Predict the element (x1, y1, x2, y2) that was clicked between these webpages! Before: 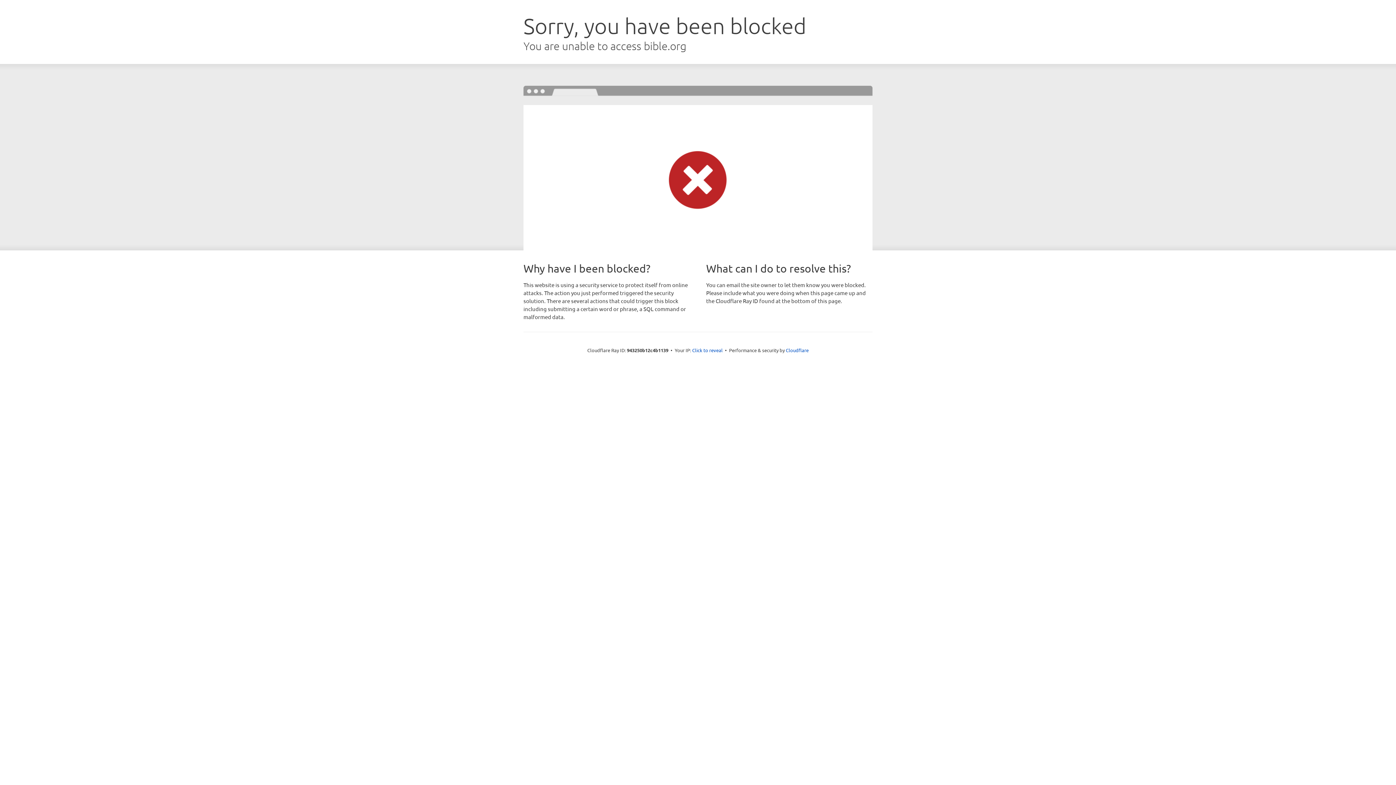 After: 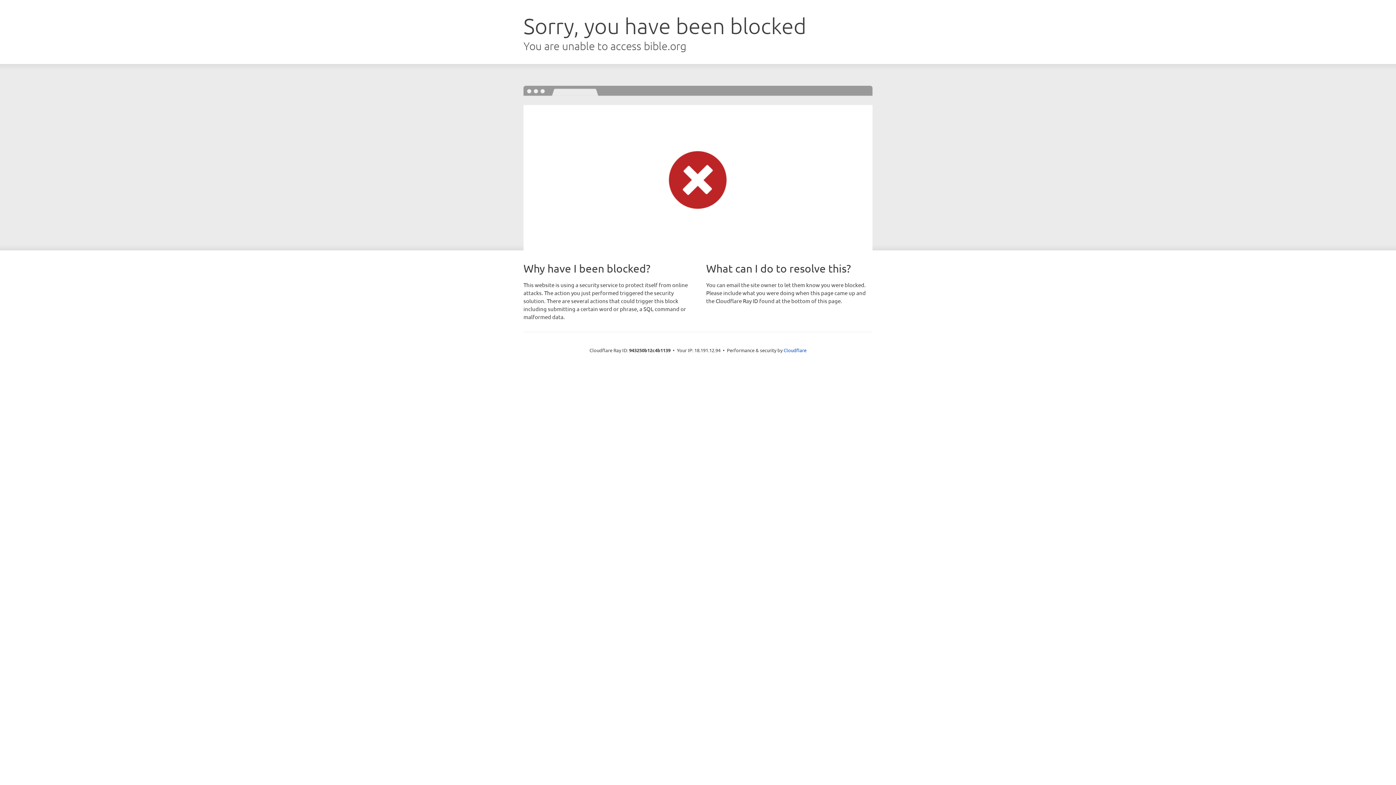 Action: bbox: (692, 346, 722, 353) label: Click to reveal